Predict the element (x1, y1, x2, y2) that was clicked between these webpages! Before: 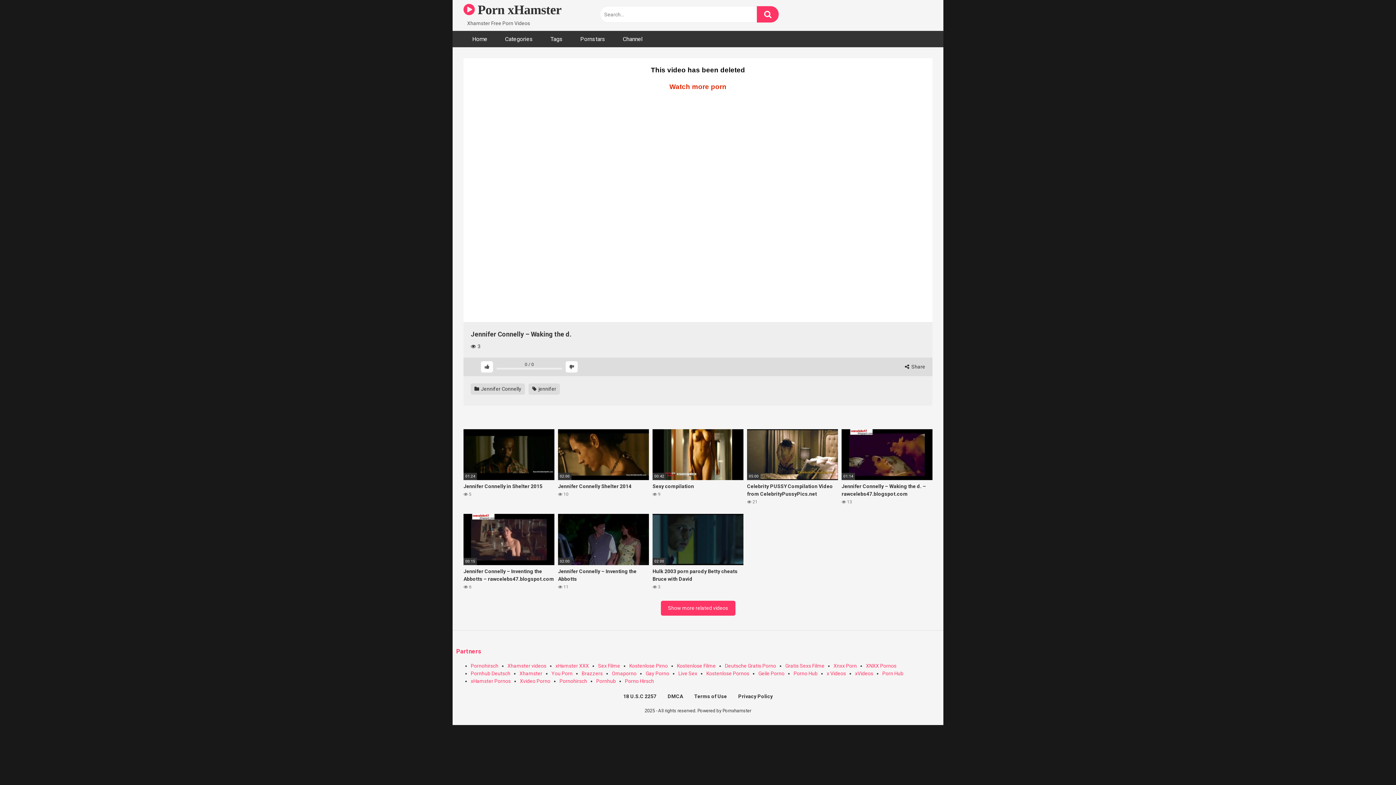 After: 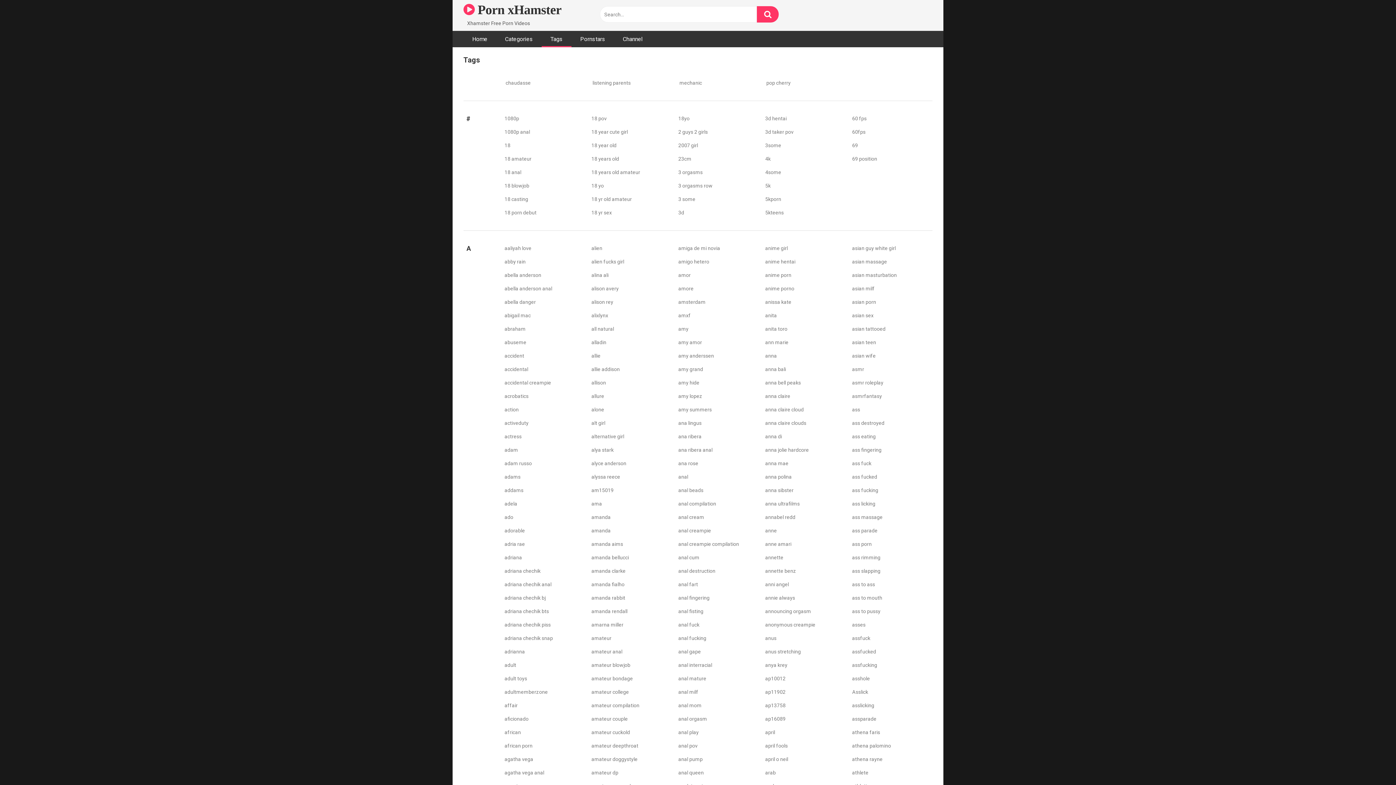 Action: label: Tags bbox: (541, 30, 571, 47)